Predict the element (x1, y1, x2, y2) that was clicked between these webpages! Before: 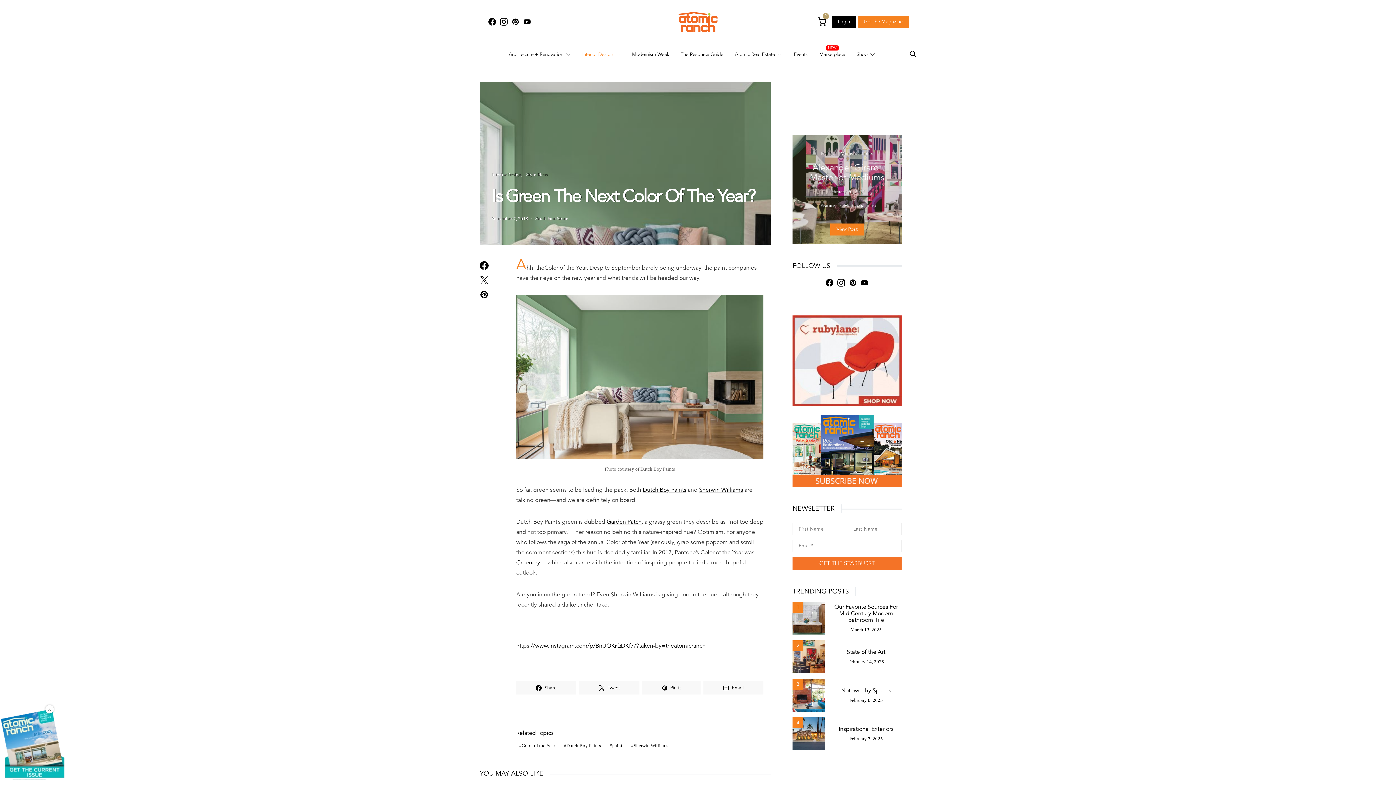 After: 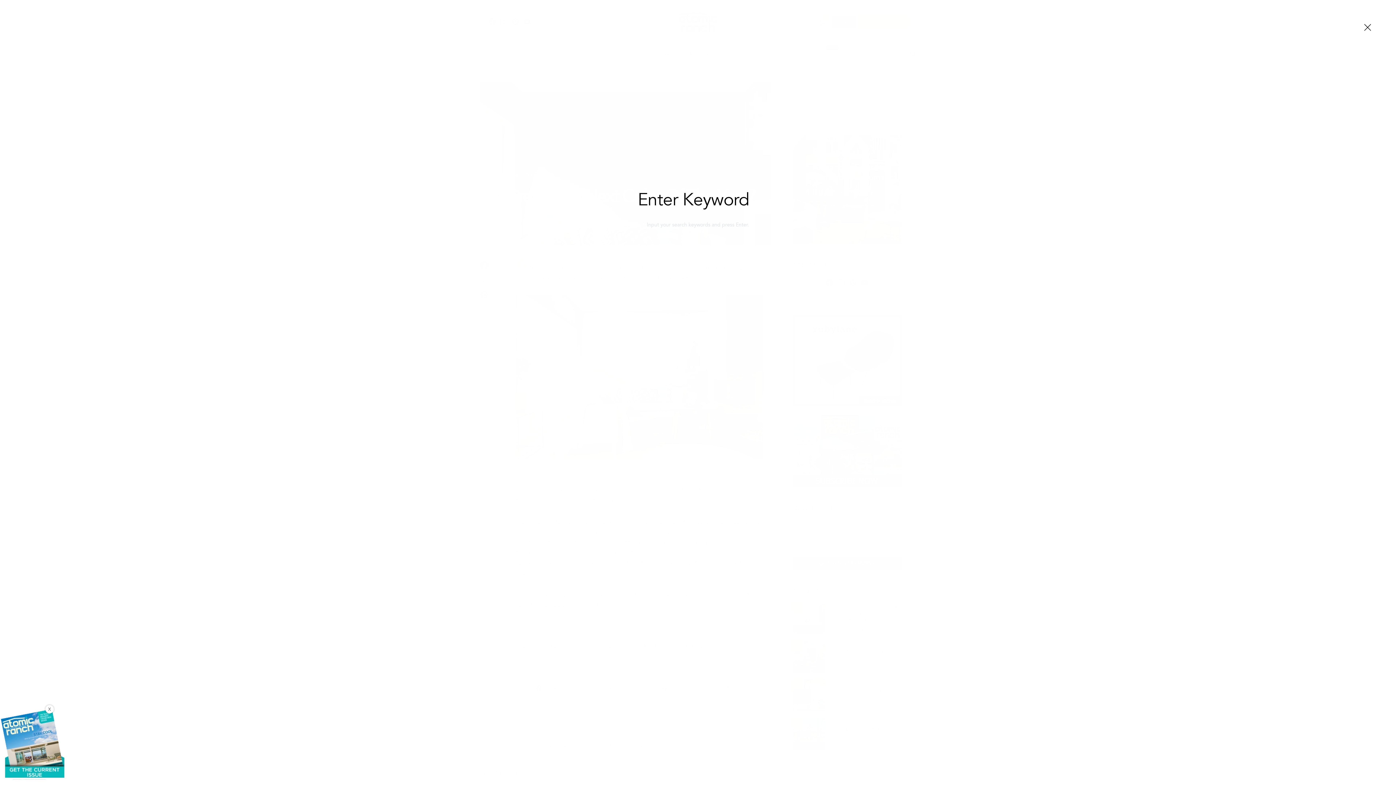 Action: bbox: (909, 46, 916, 62)